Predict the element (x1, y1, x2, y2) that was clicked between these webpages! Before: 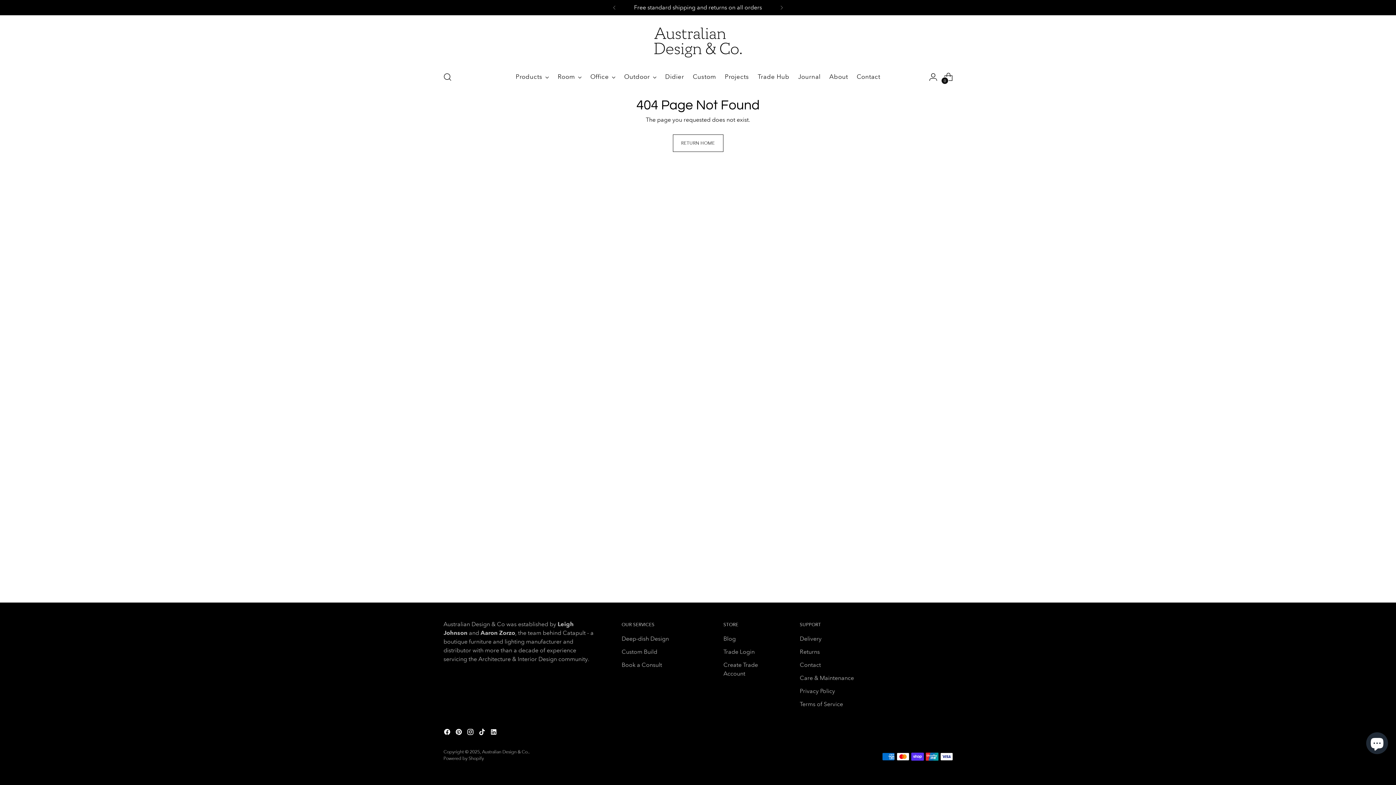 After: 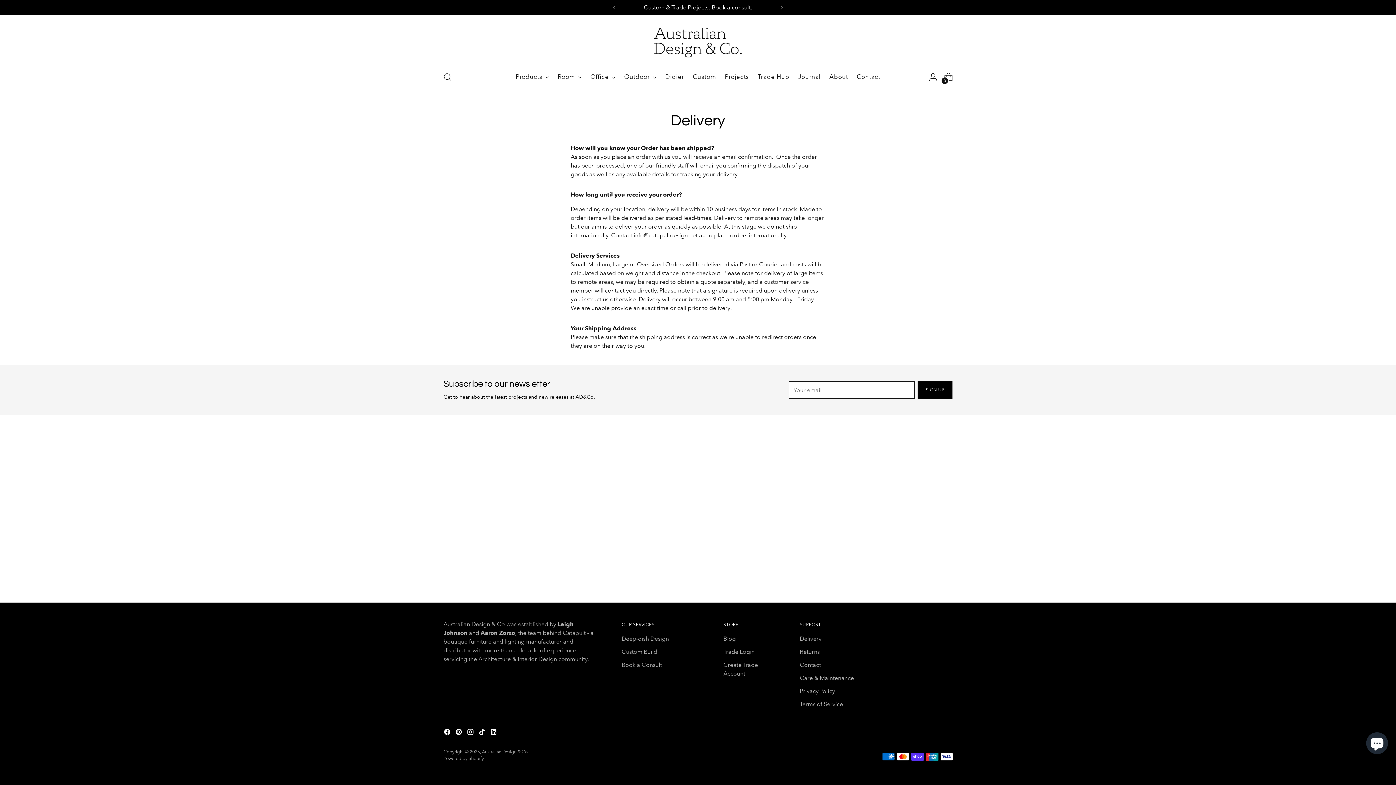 Action: label: Delivery bbox: (800, 635, 821, 642)